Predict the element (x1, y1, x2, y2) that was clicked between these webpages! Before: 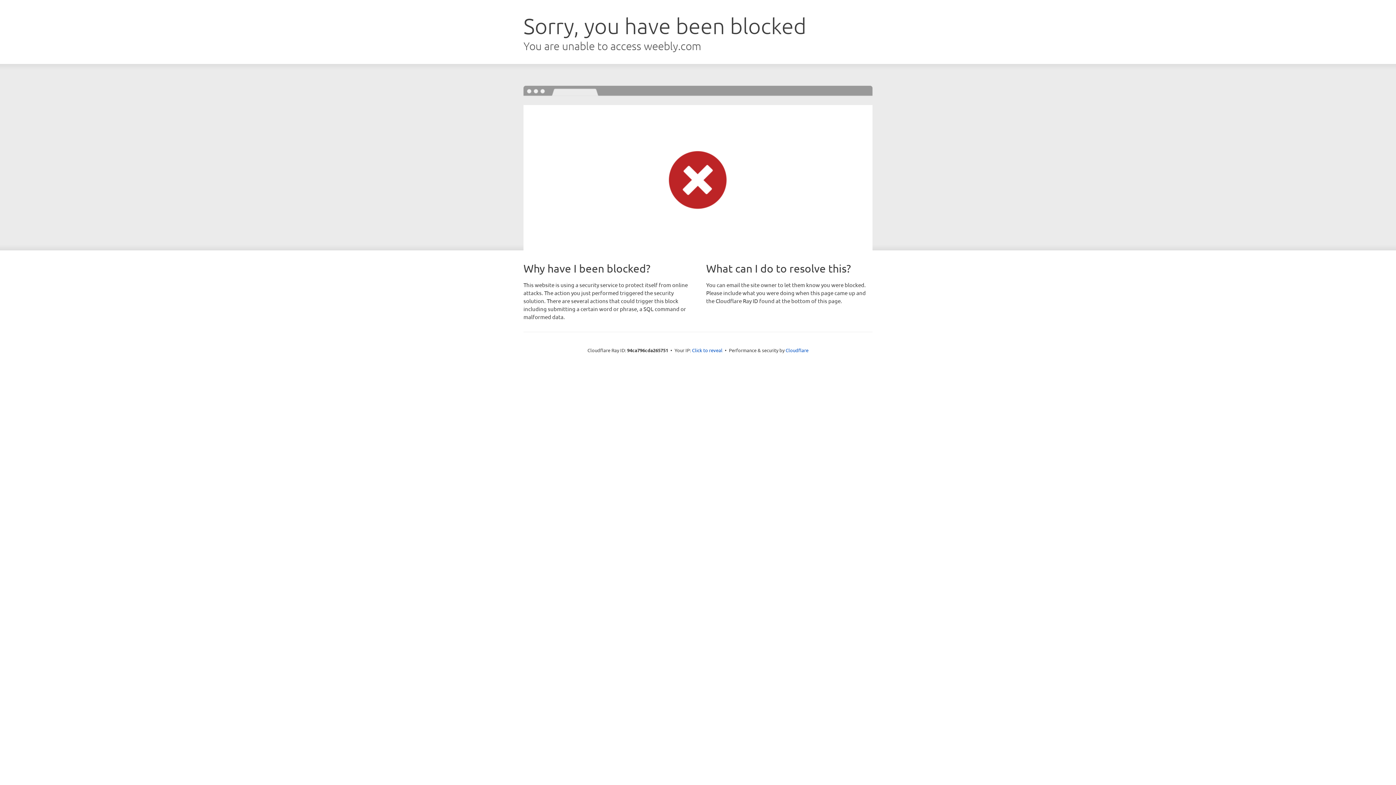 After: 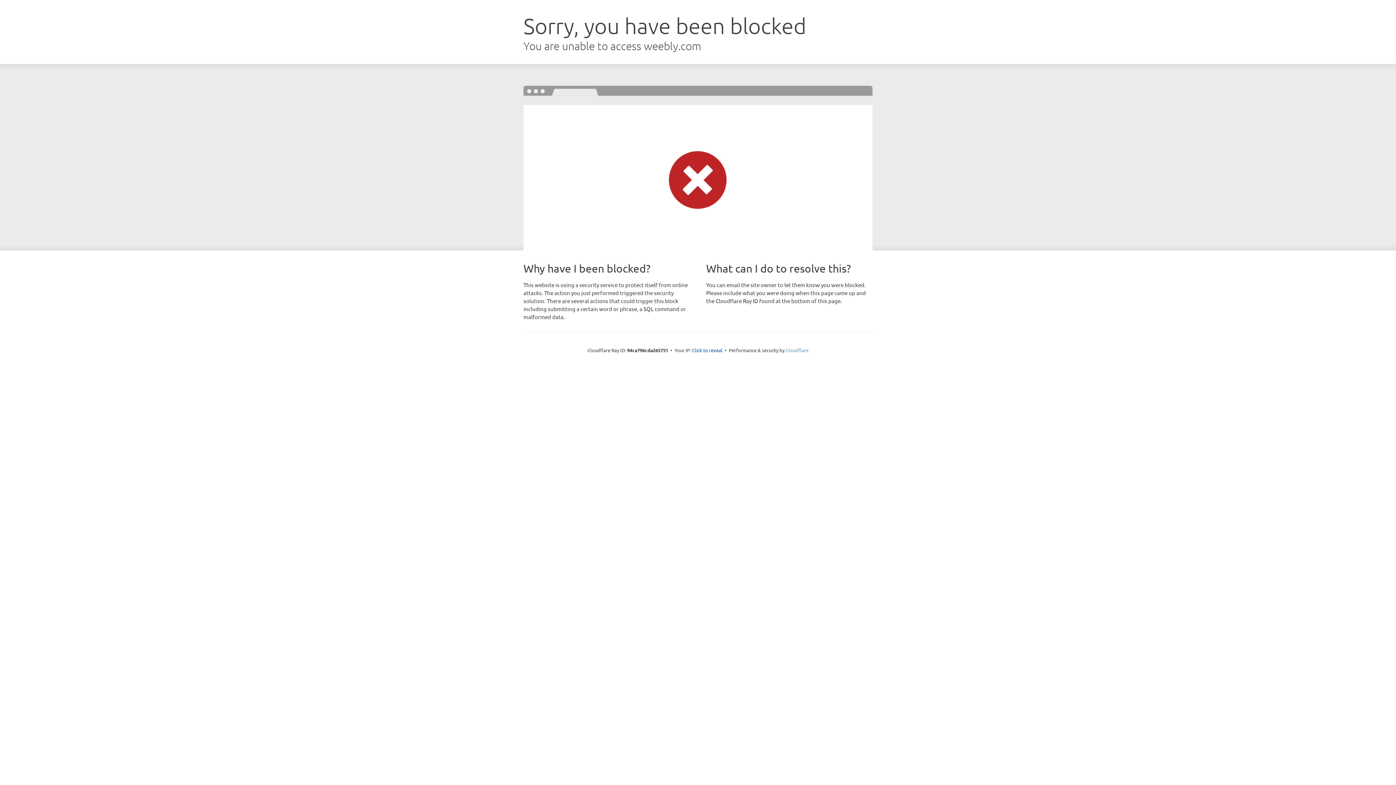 Action: bbox: (785, 347, 808, 353) label: Cloudflare